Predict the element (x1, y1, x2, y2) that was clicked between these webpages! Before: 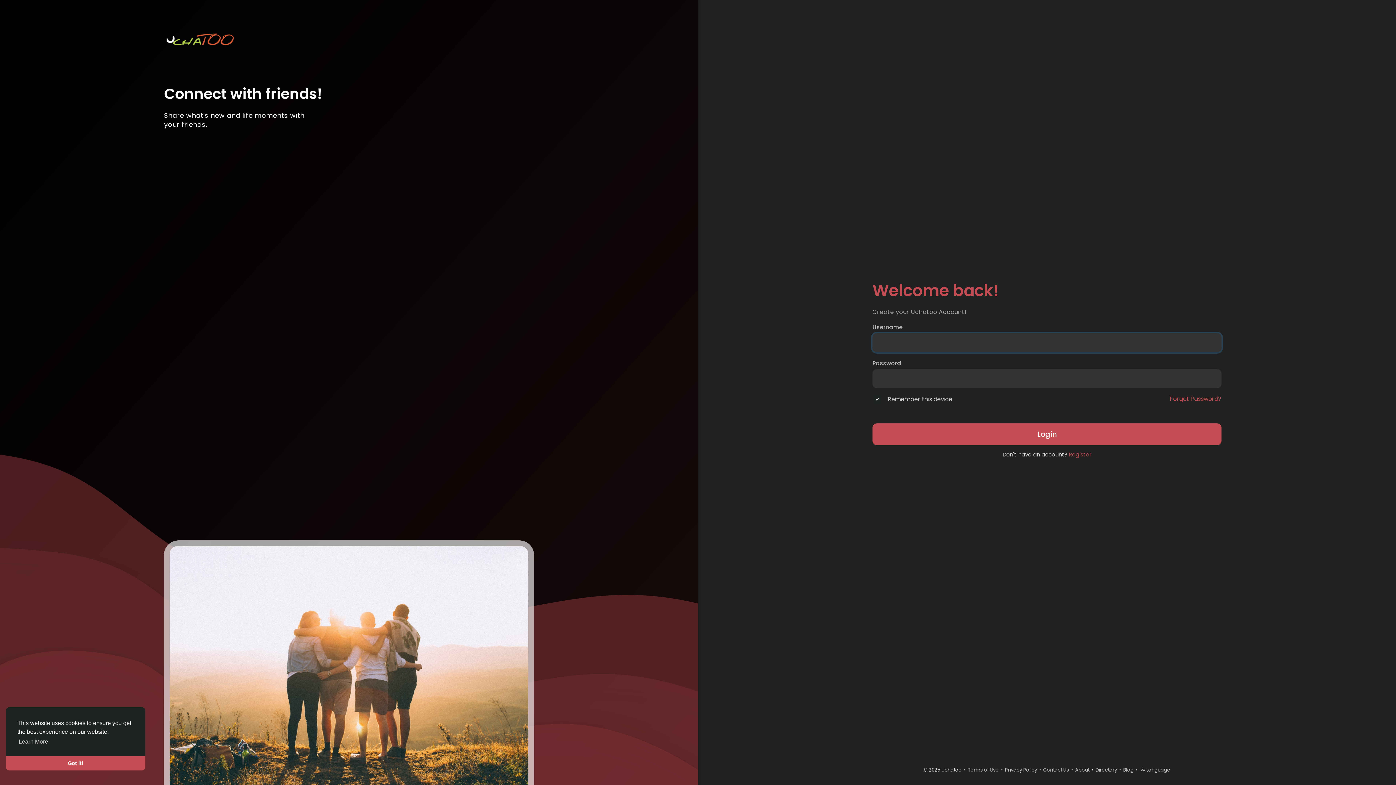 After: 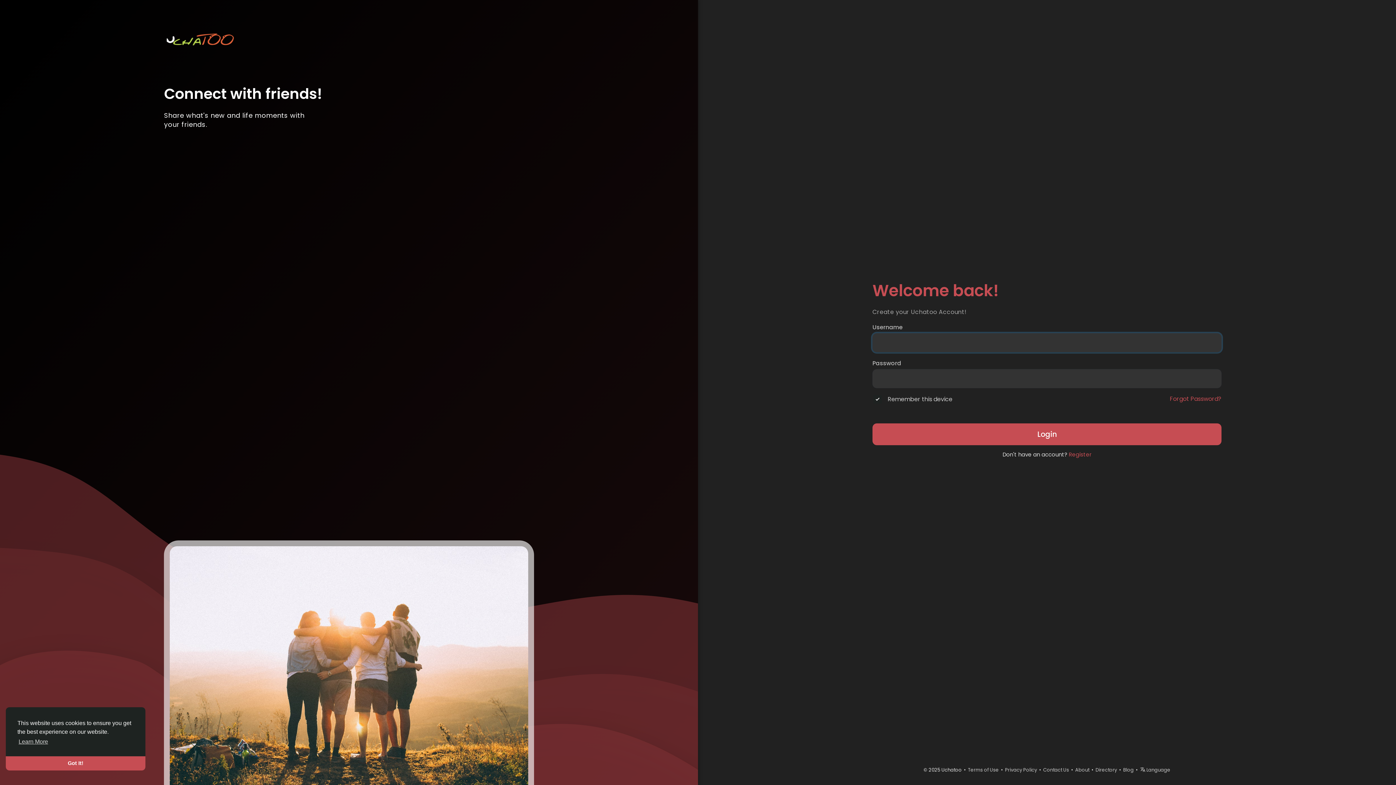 Action: bbox: (164, 30, 534, 47)